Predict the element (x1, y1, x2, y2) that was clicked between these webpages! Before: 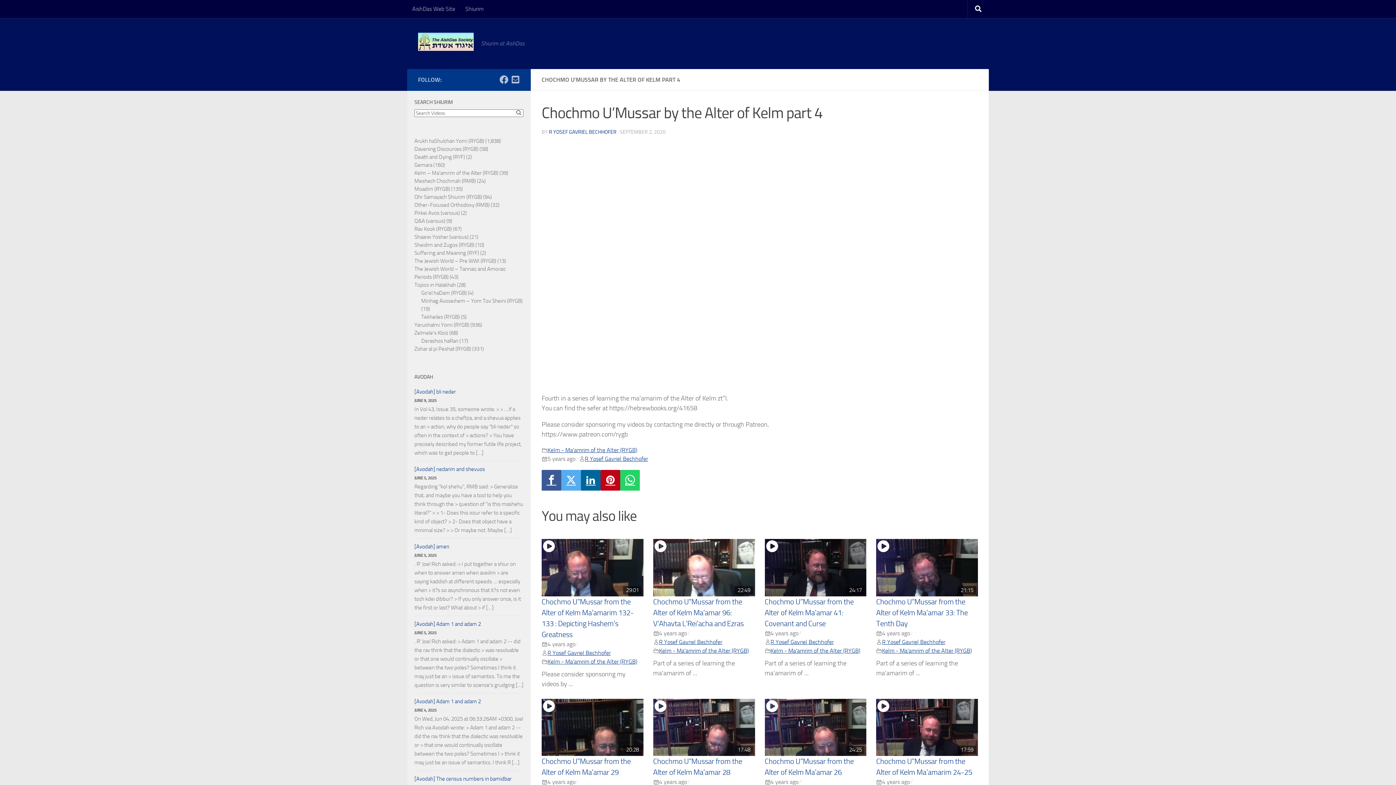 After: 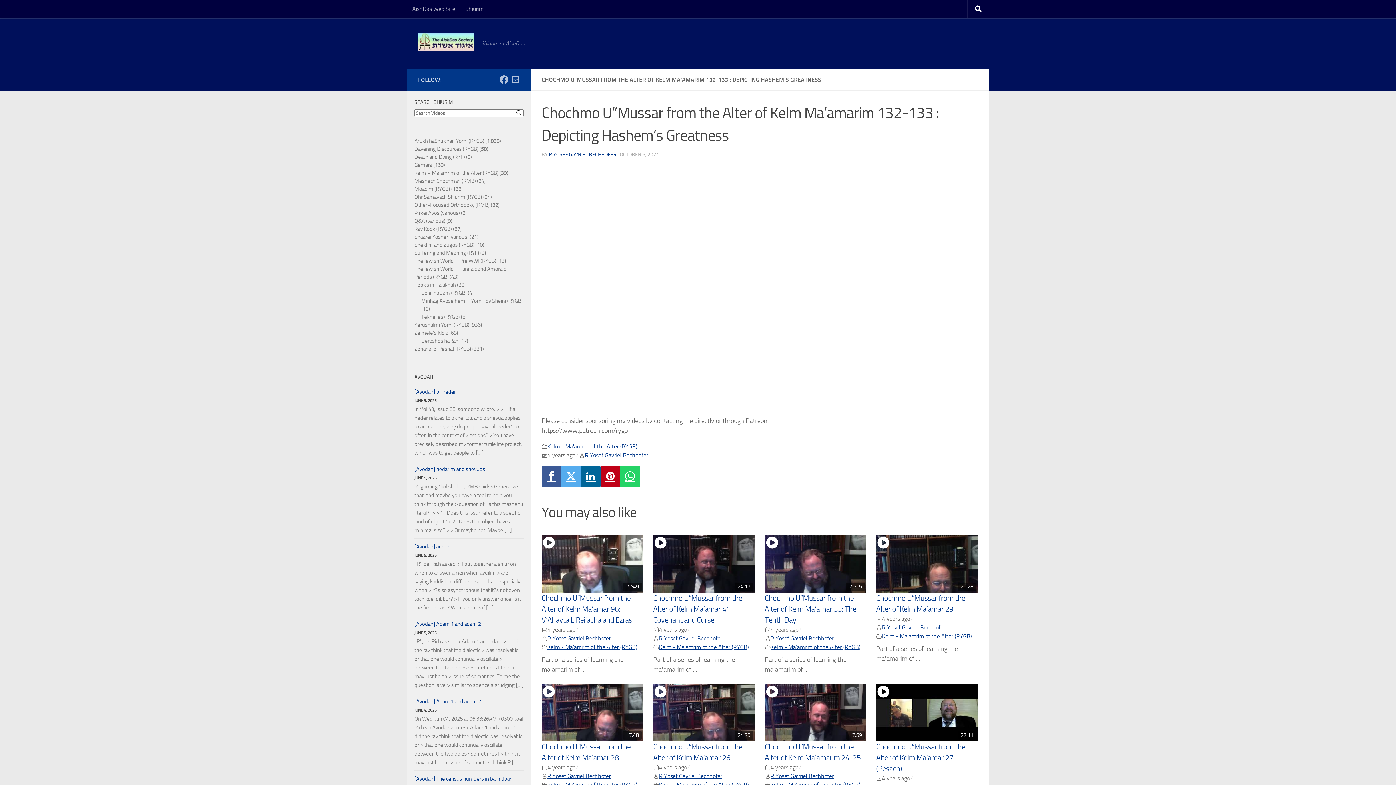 Action: bbox: (541, 539, 643, 596) label: 29:01